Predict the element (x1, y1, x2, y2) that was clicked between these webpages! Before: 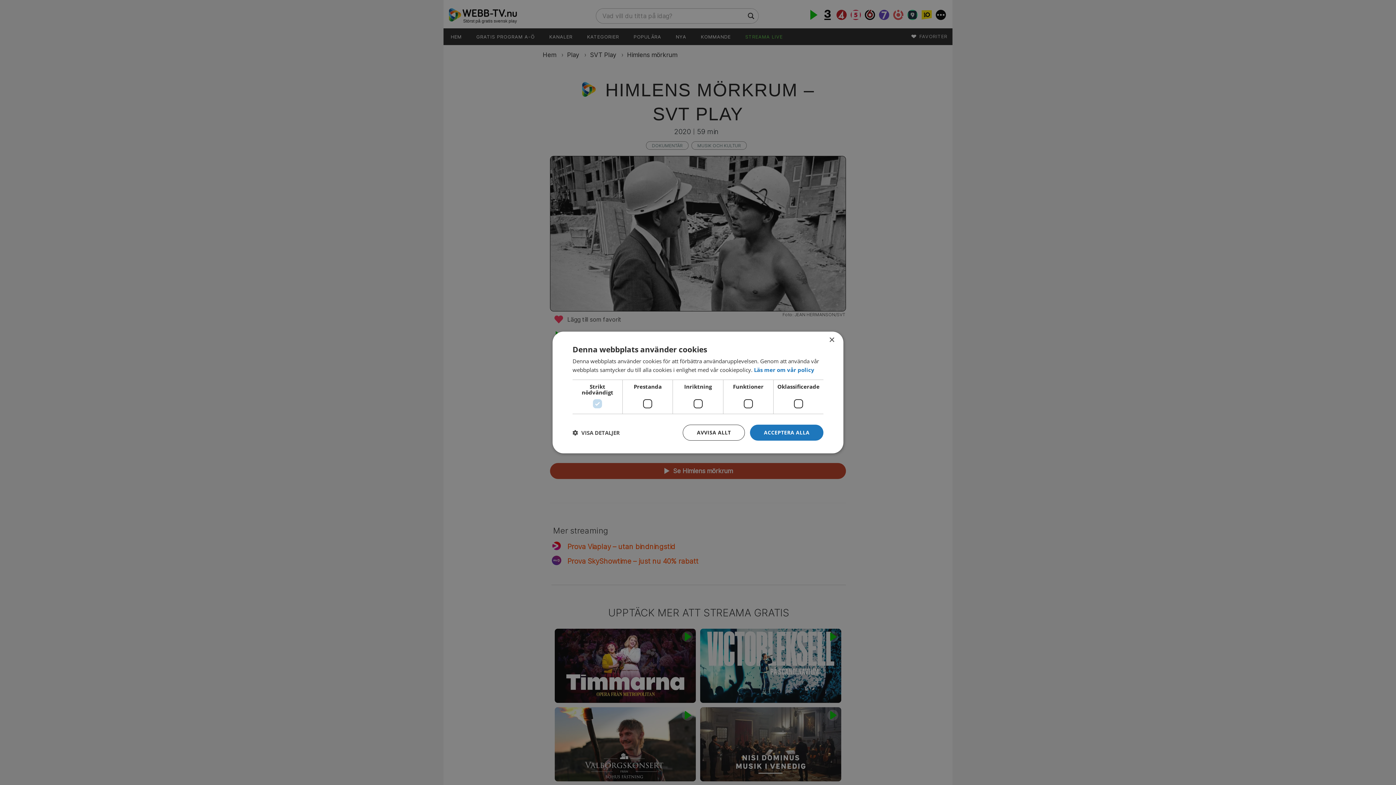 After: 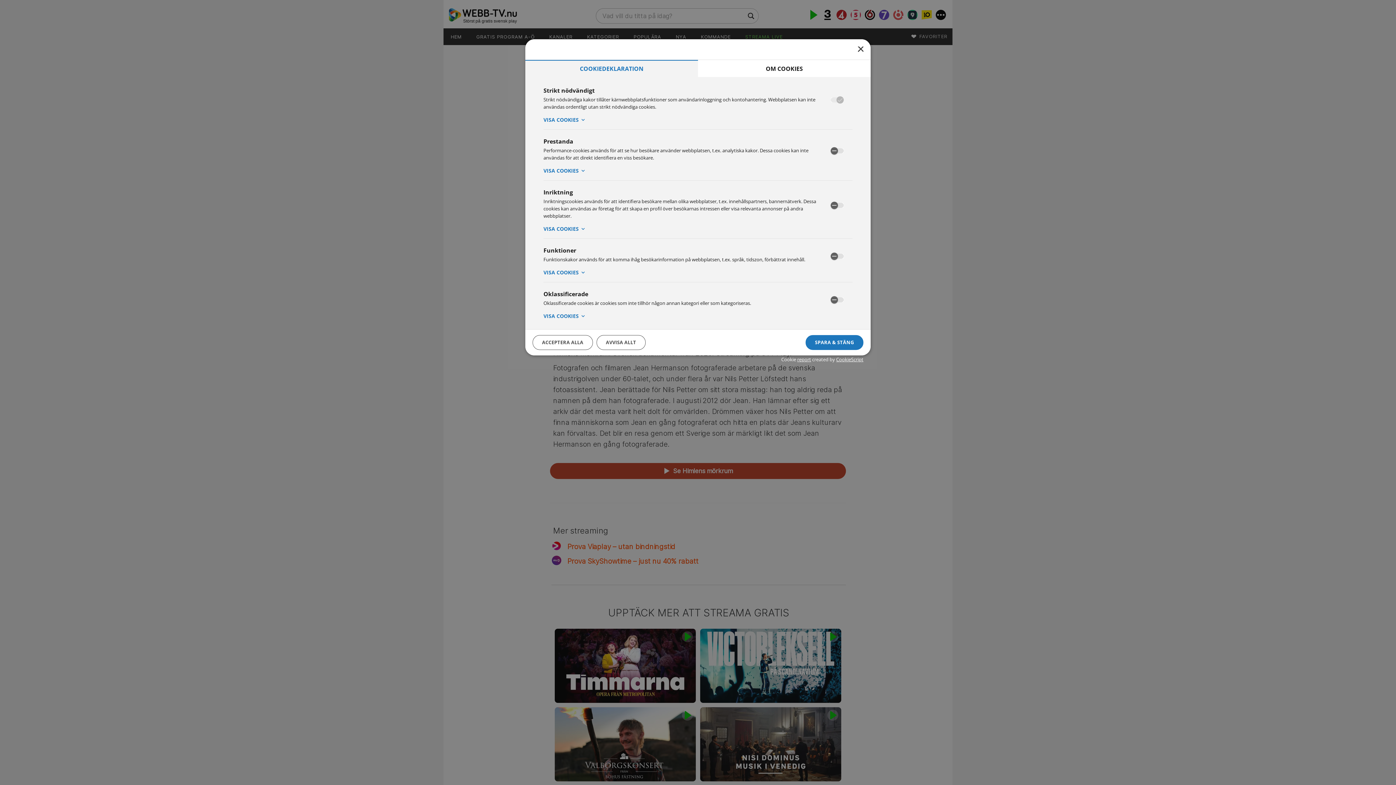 Action: label:  VISA DETALJER bbox: (572, 429, 620, 436)